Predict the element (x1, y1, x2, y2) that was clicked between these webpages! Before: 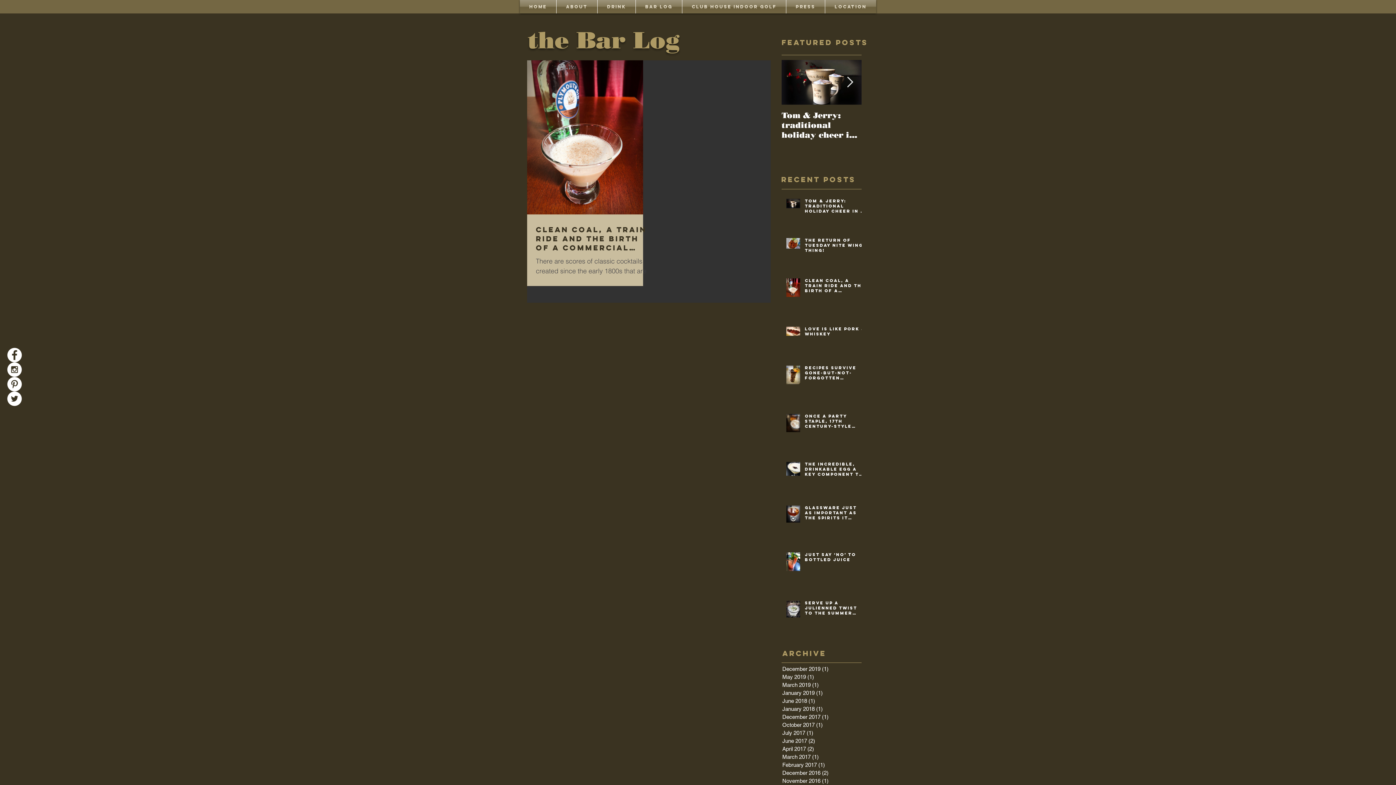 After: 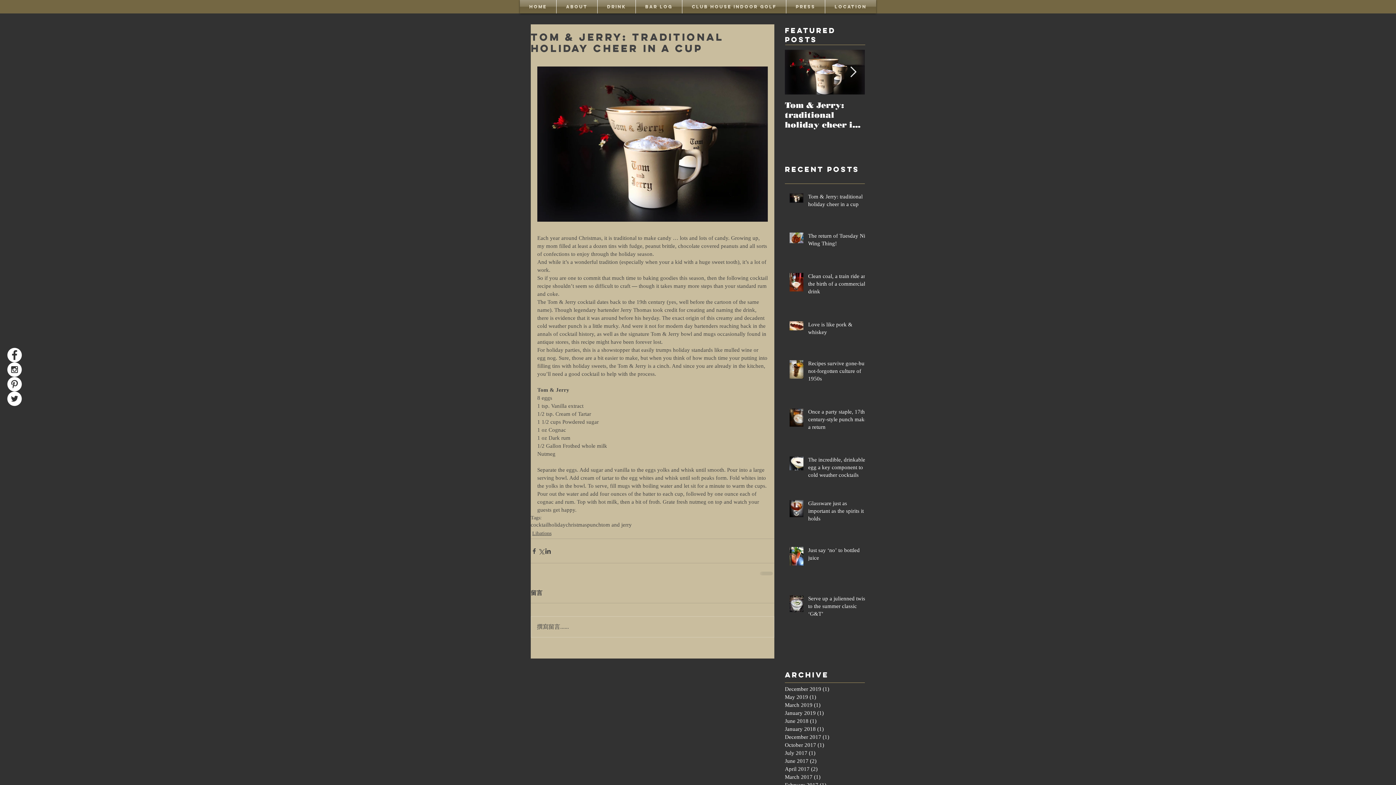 Action: bbox: (781, 110, 861, 140) label: Tom & Jerry: traditional holiday cheer in a cup